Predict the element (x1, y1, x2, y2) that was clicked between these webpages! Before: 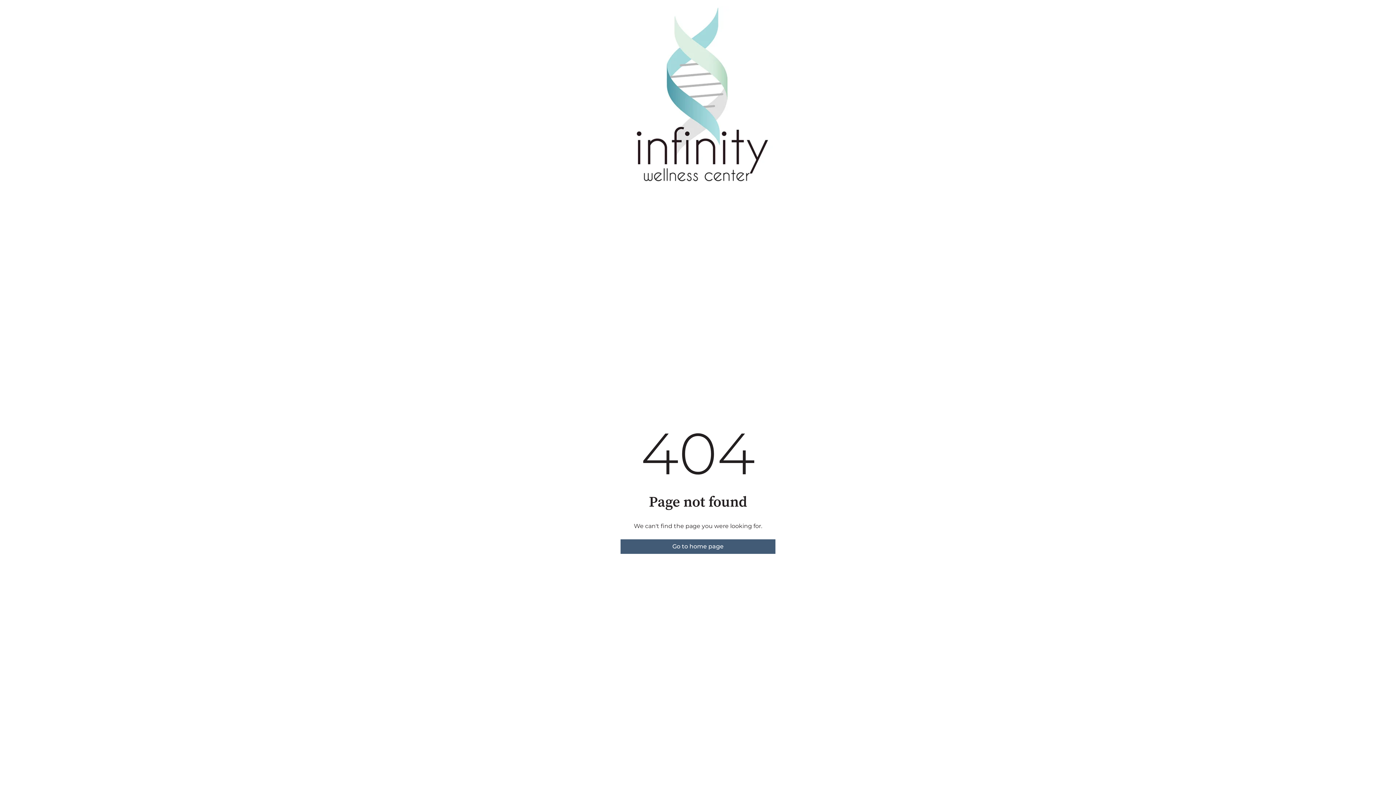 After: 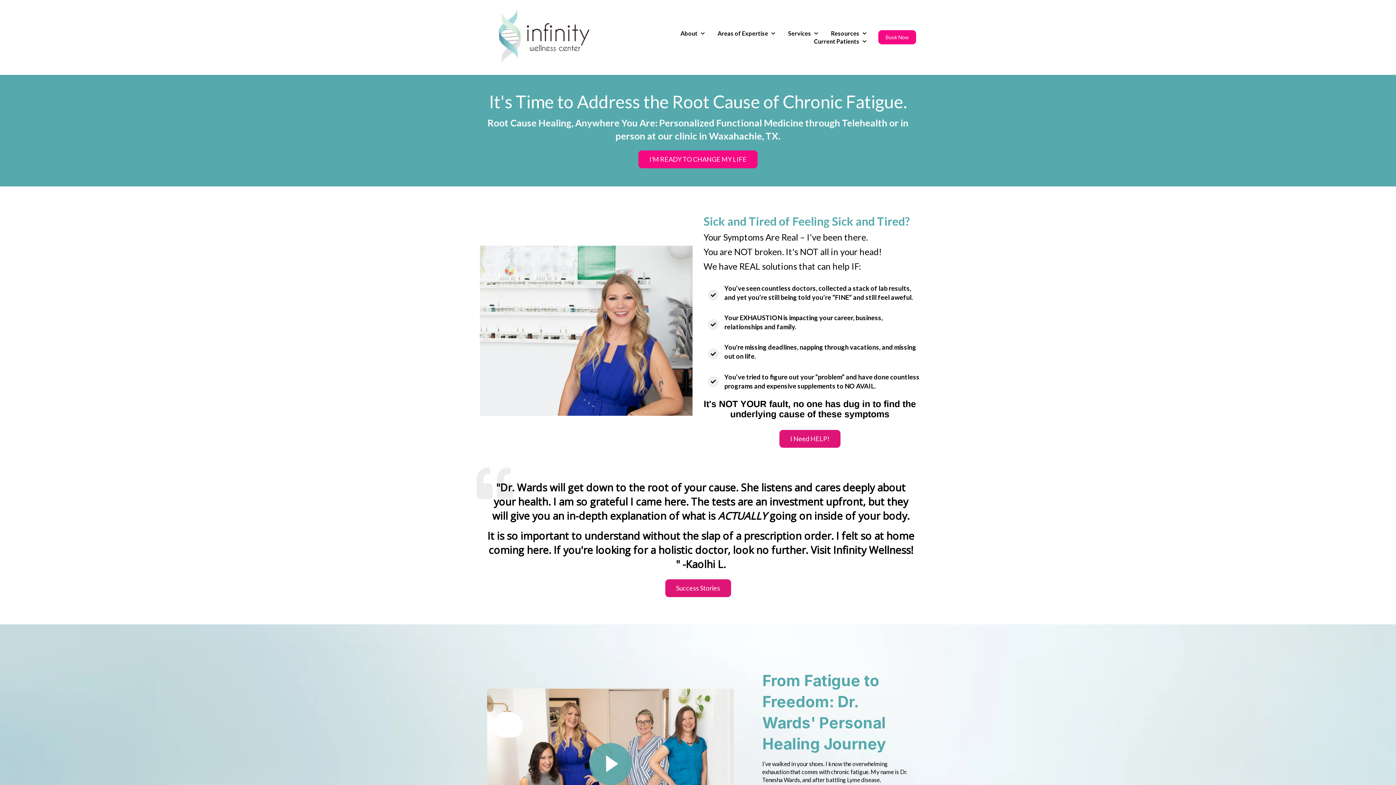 Action: bbox: (620, 539, 775, 554) label: Go to home page